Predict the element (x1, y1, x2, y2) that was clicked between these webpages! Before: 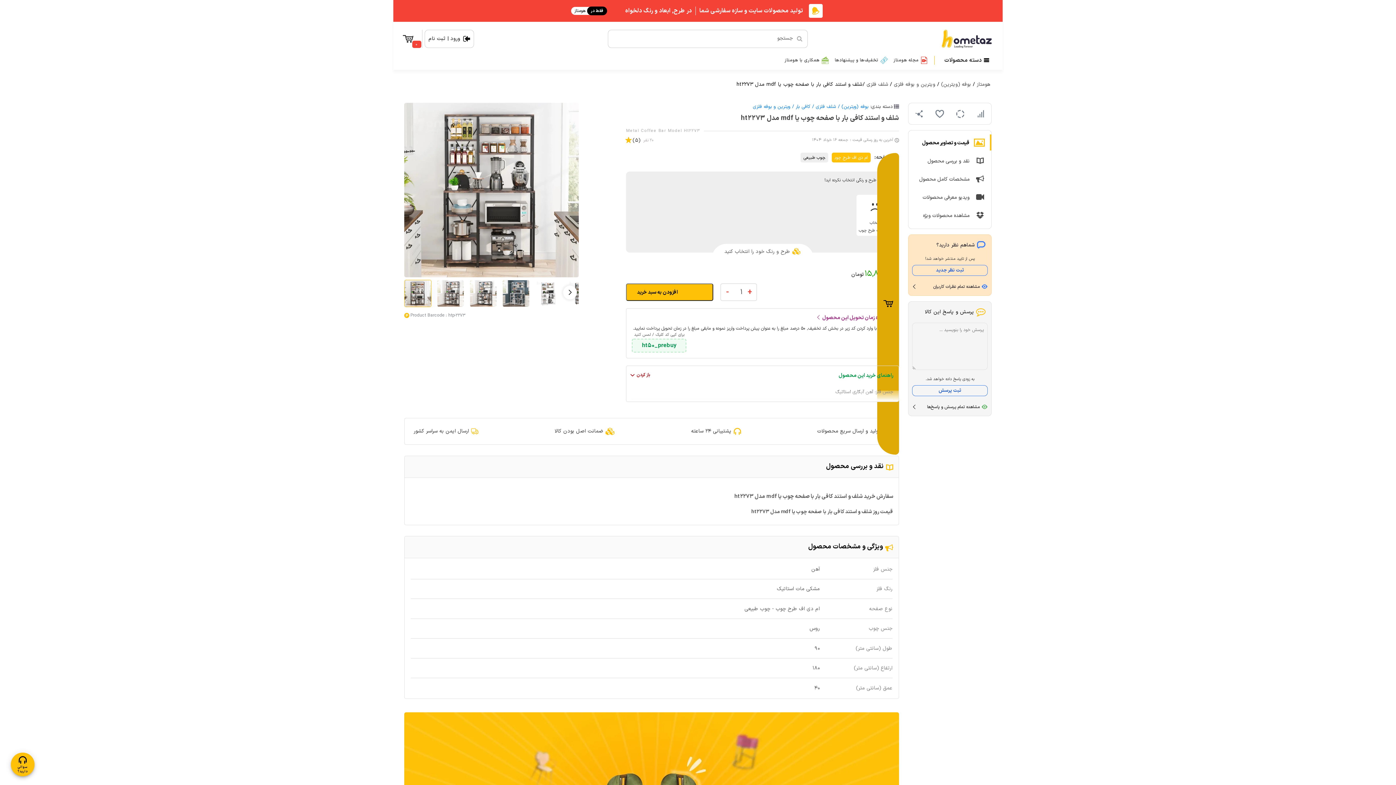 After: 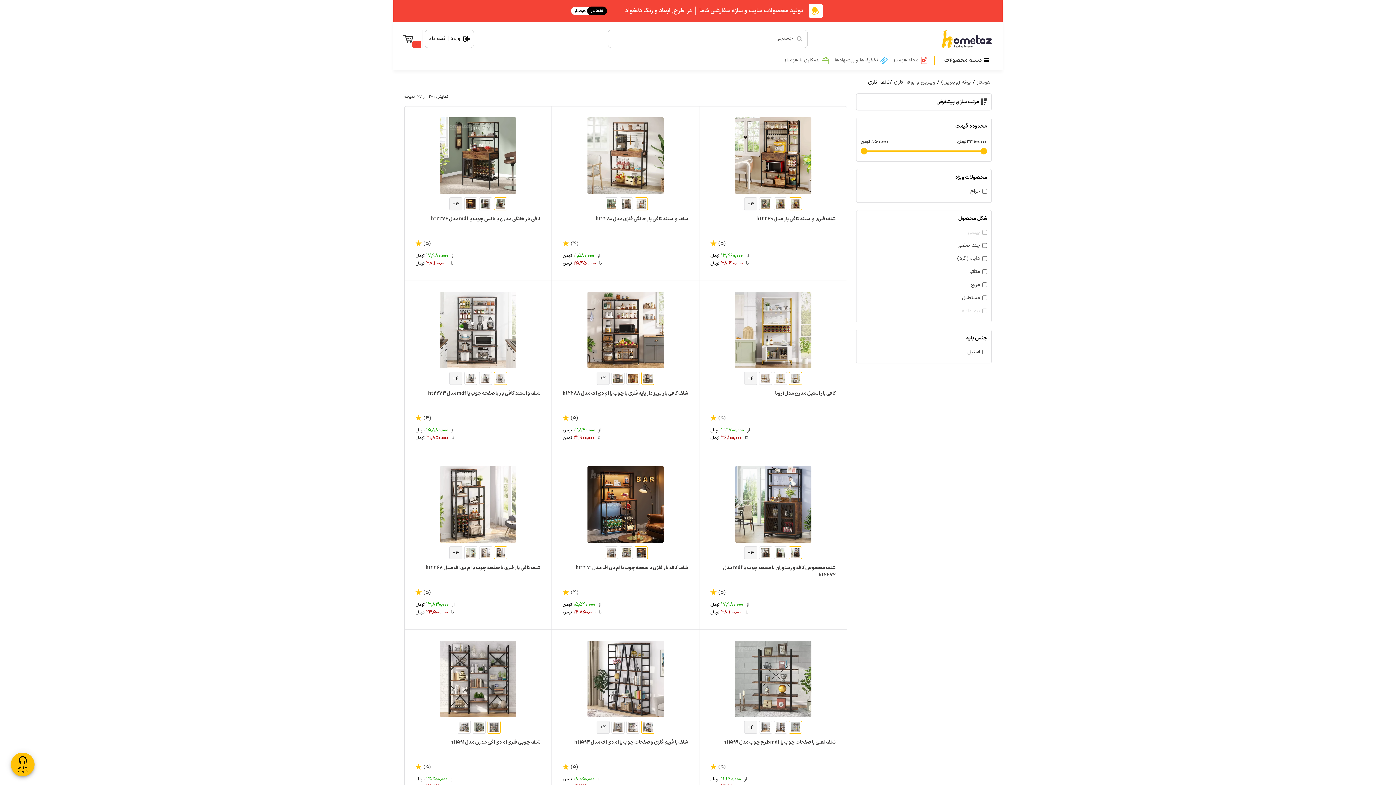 Action: bbox: (866, 80, 888, 88) label: شلف فلزی